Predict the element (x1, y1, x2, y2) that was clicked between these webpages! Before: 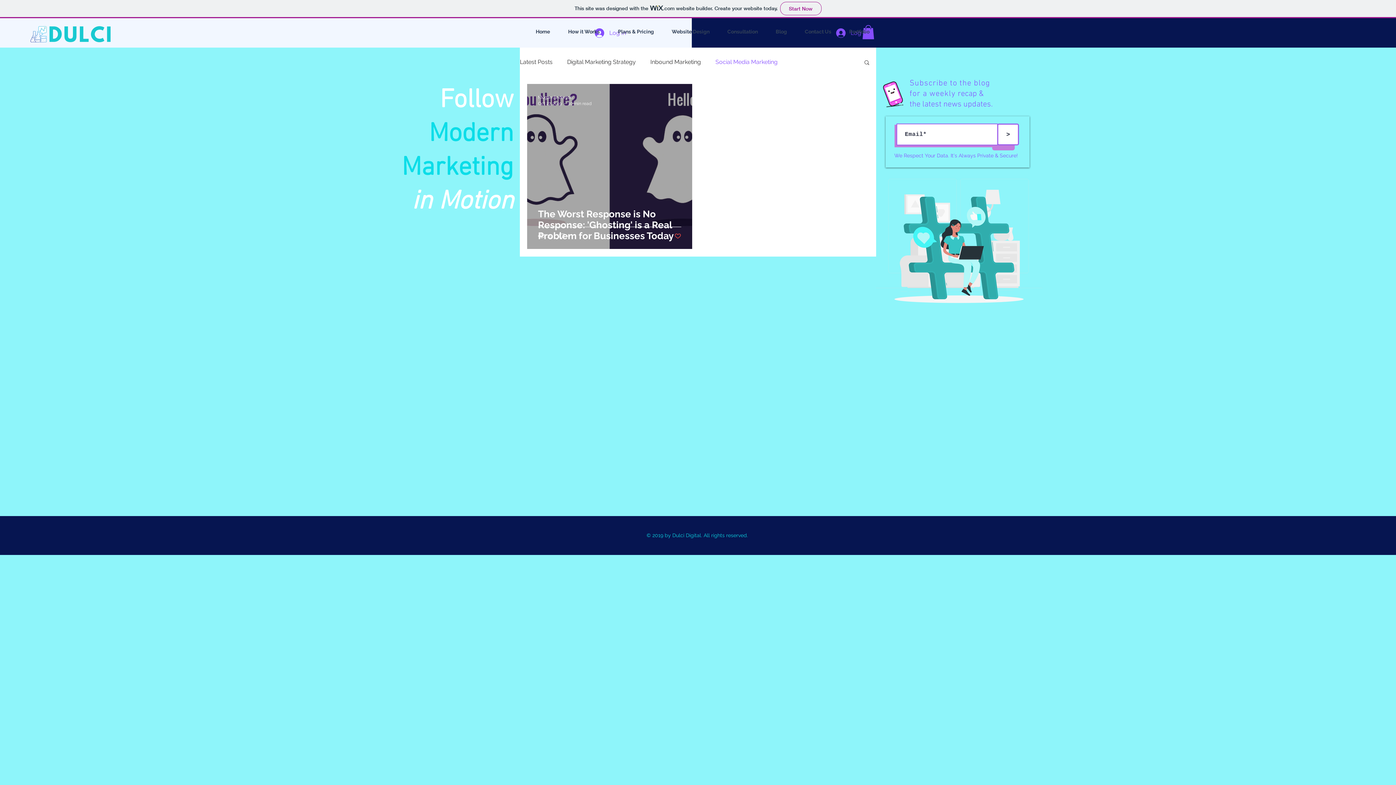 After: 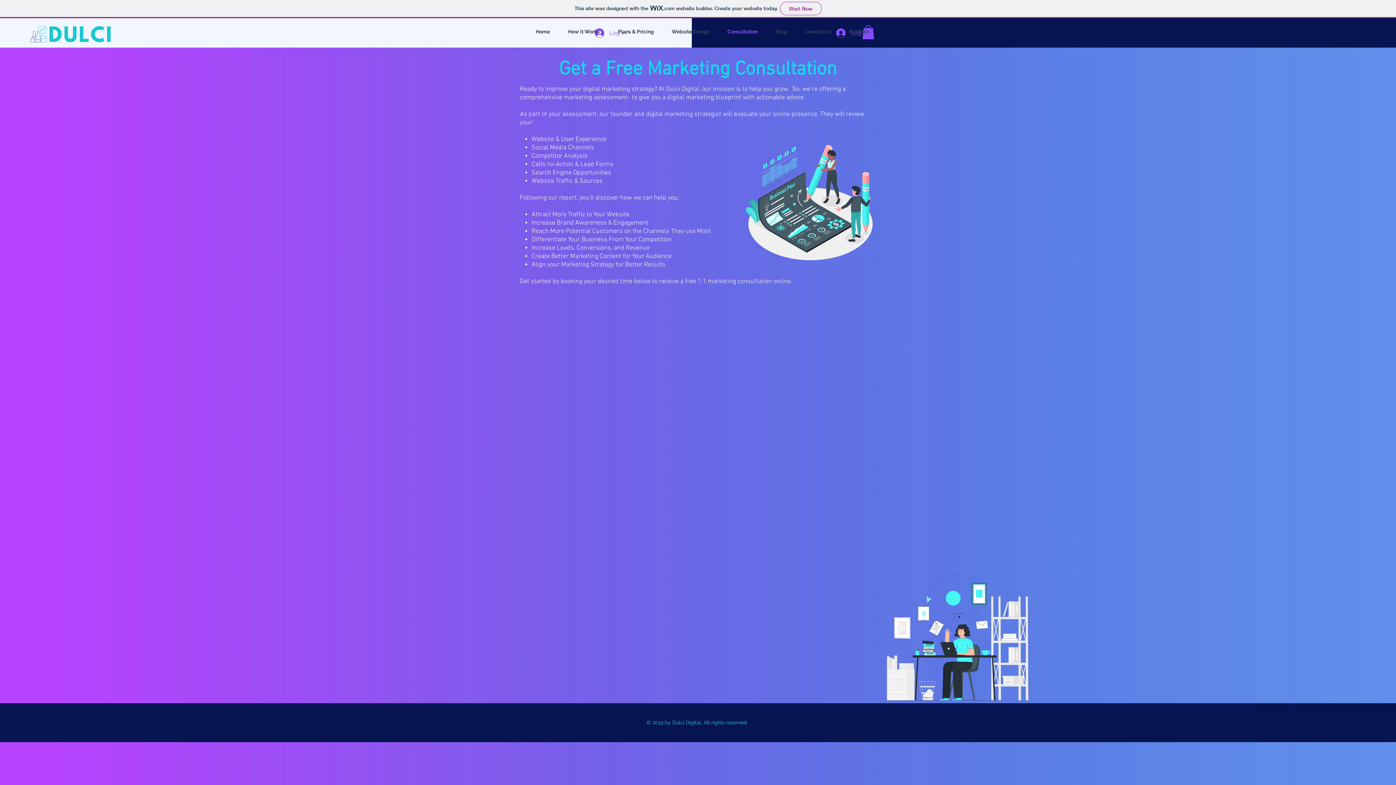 Action: label: Consultation bbox: (715, 25, 763, 37)